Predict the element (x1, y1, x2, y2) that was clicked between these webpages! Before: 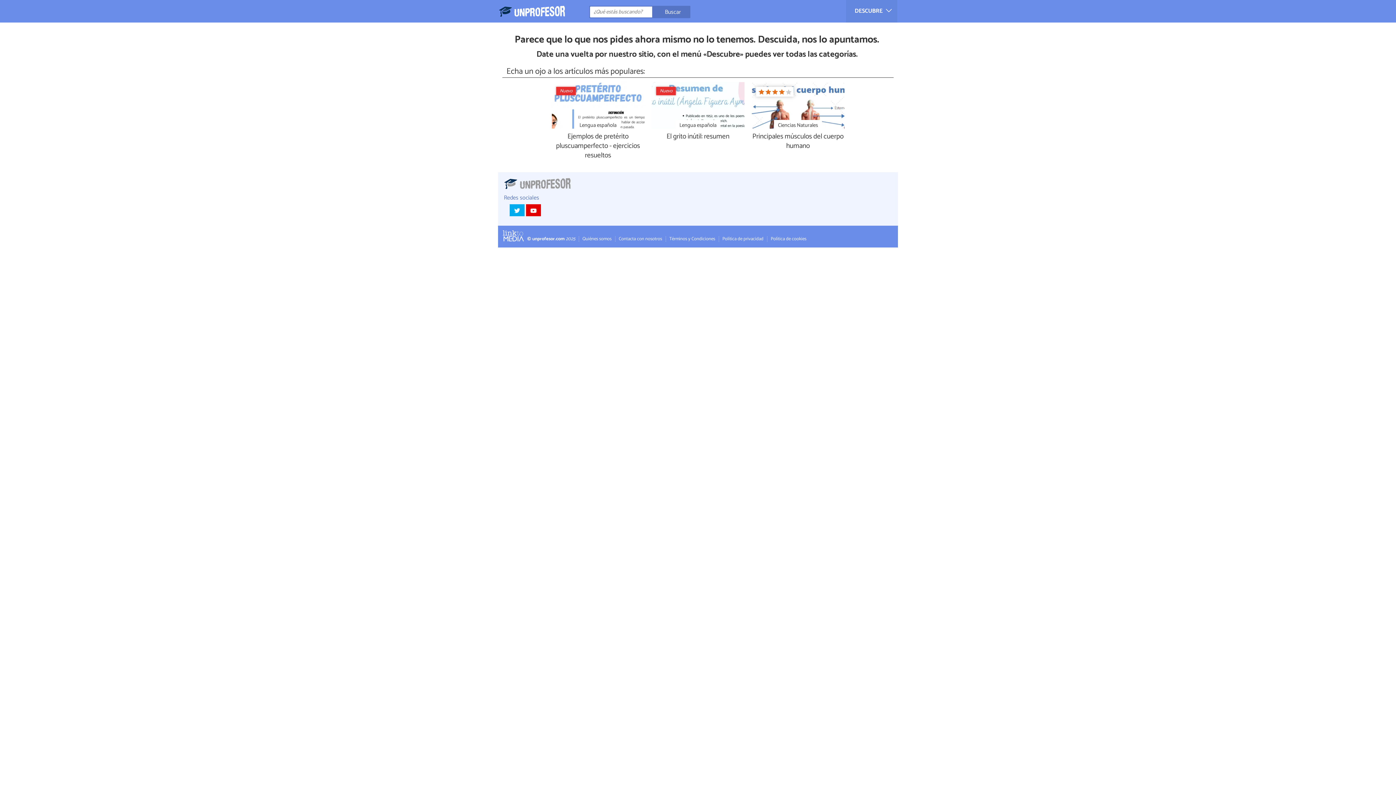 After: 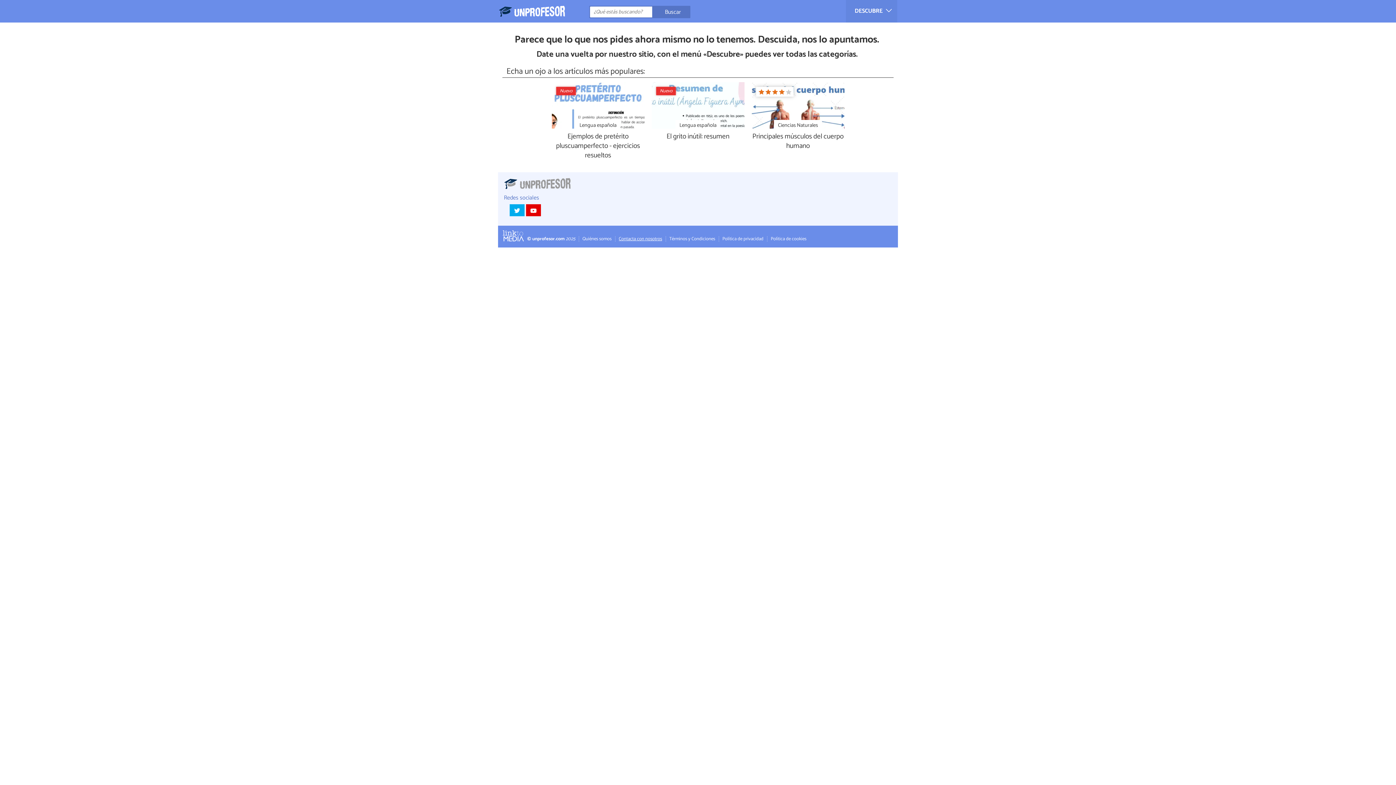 Action: bbox: (615, 247, 662, 253) label: Contacta con nosotros